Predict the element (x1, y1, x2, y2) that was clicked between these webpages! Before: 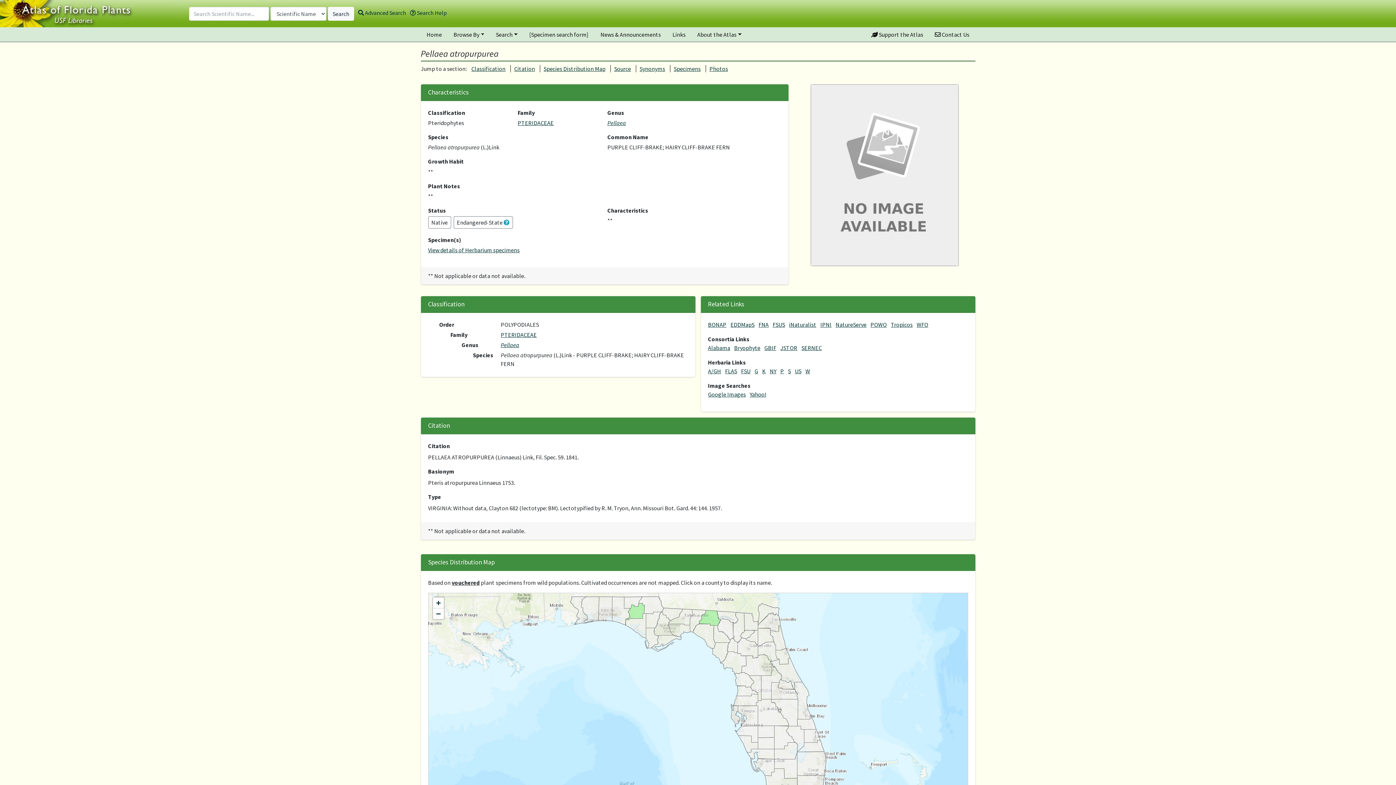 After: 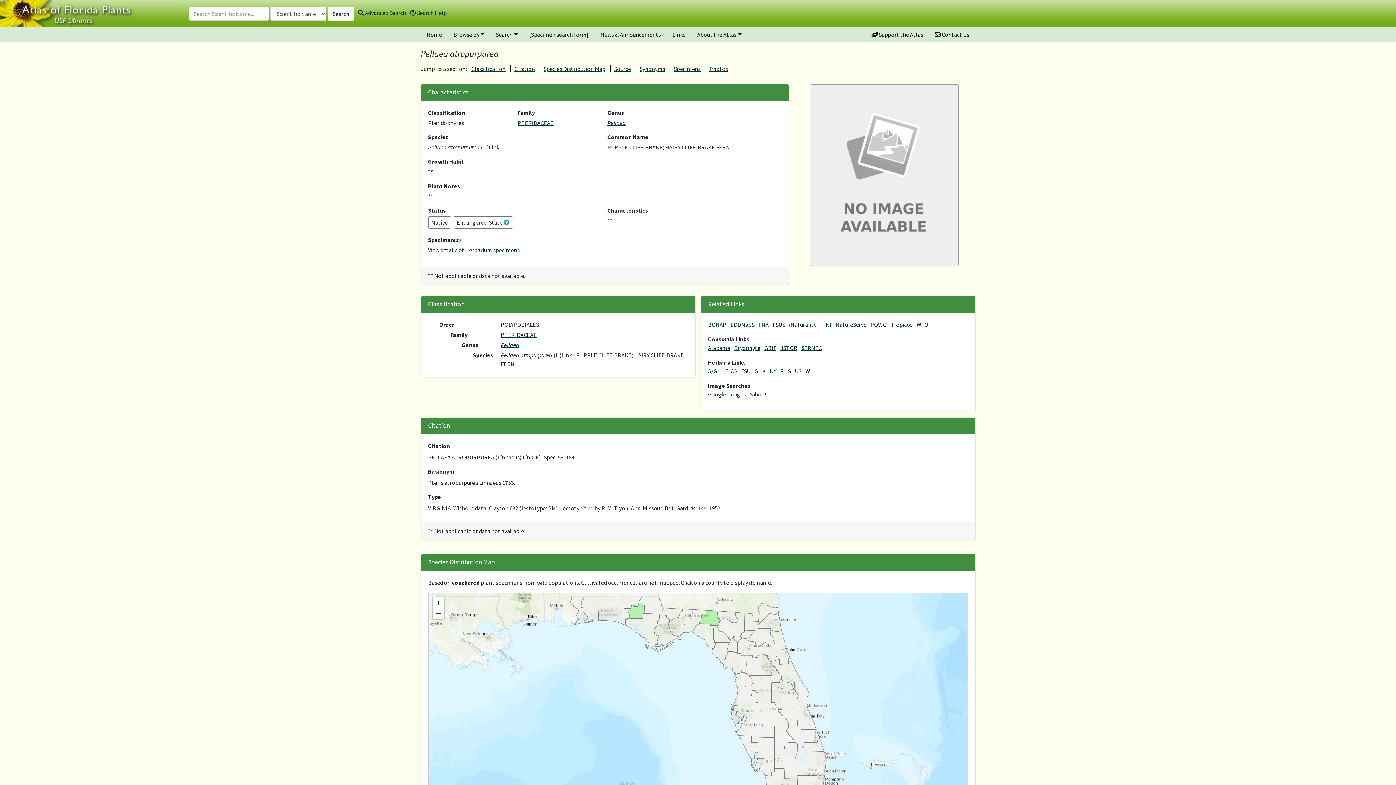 Action: label: US bbox: (795, 367, 801, 374)